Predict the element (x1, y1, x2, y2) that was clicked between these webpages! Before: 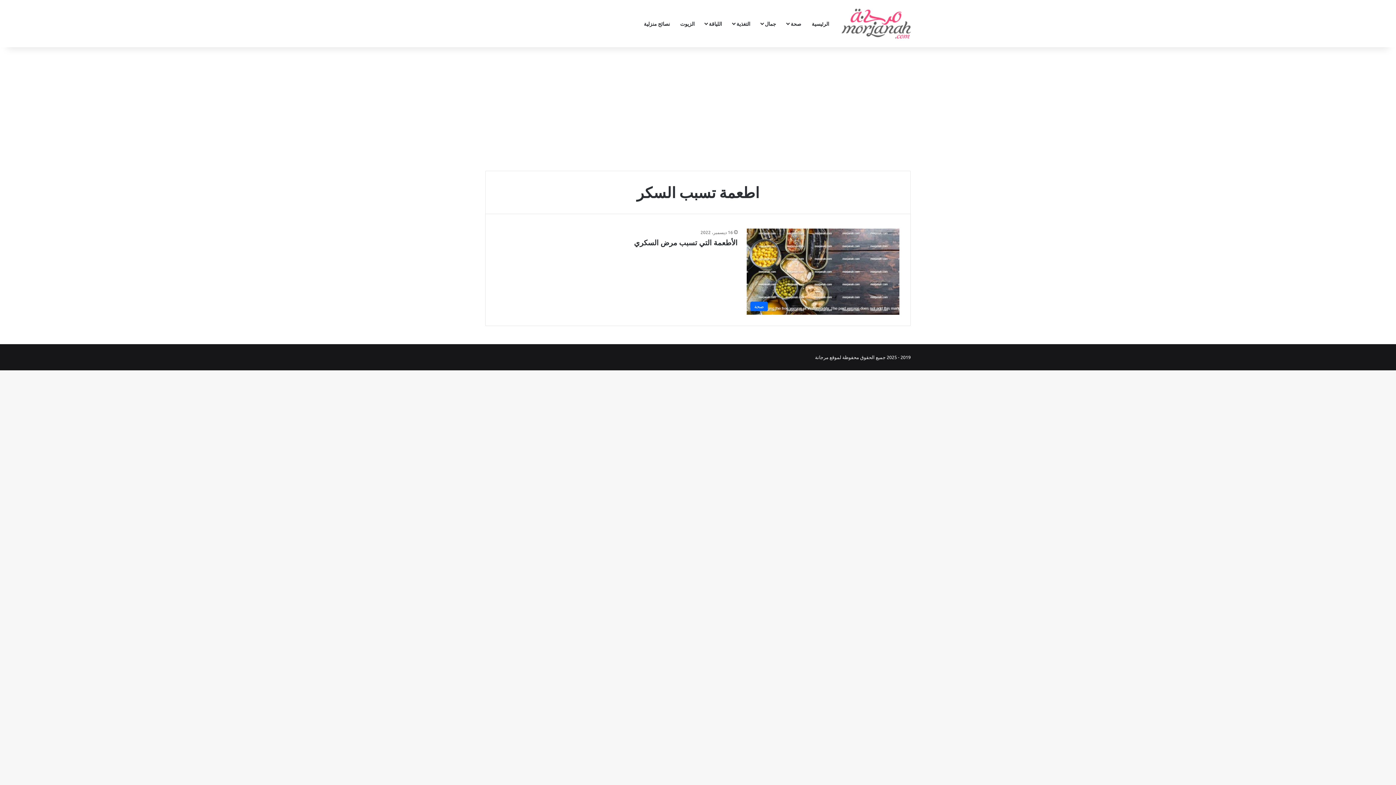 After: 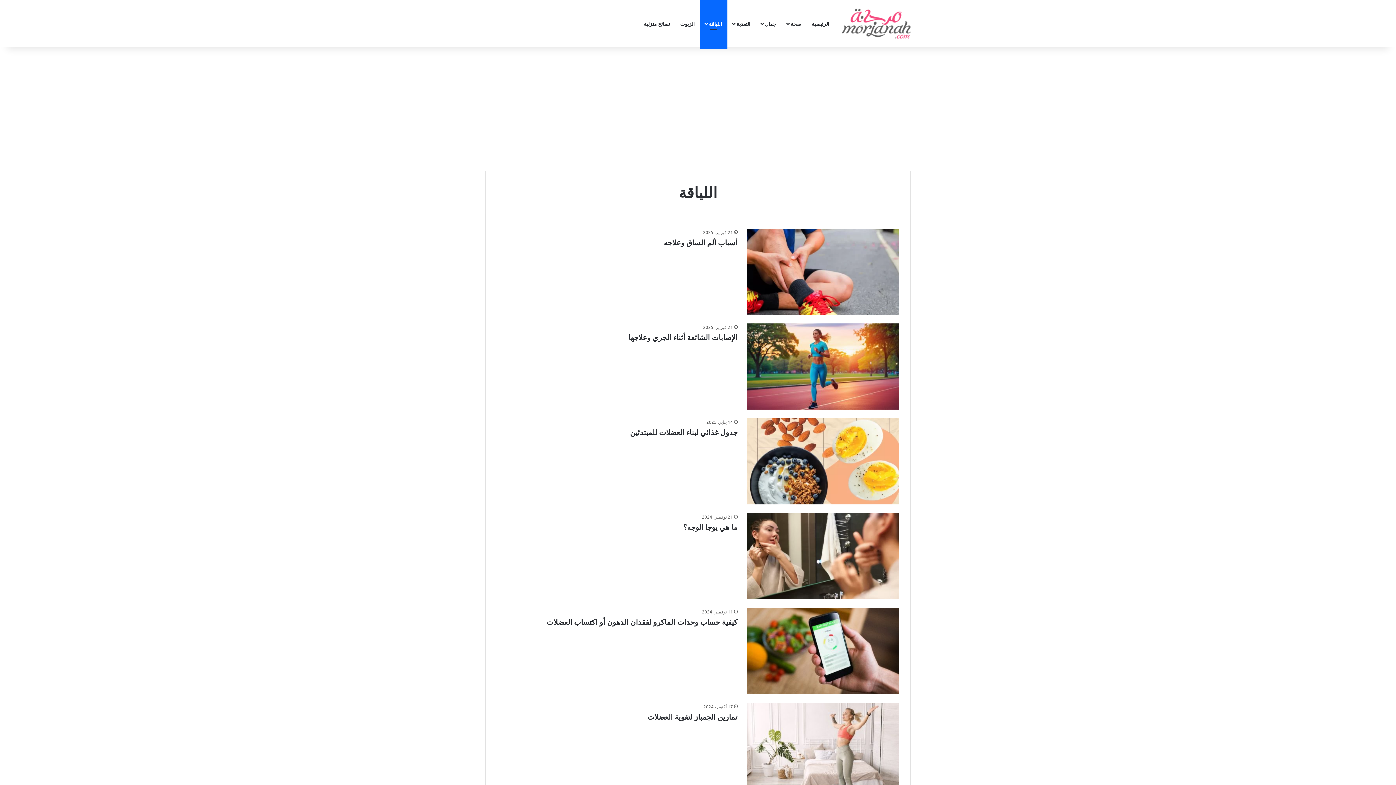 Action: label: اللياقة bbox: (700, 0, 727, 47)